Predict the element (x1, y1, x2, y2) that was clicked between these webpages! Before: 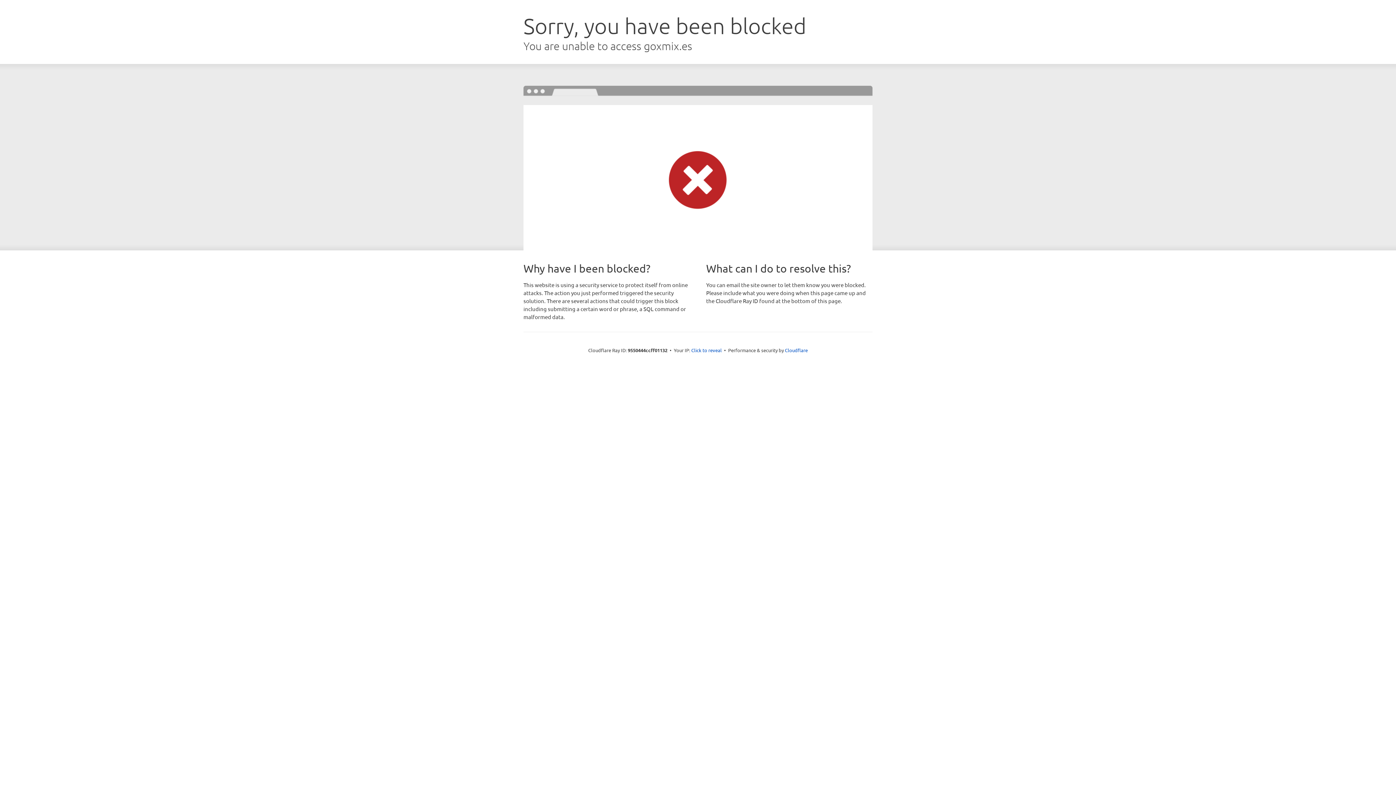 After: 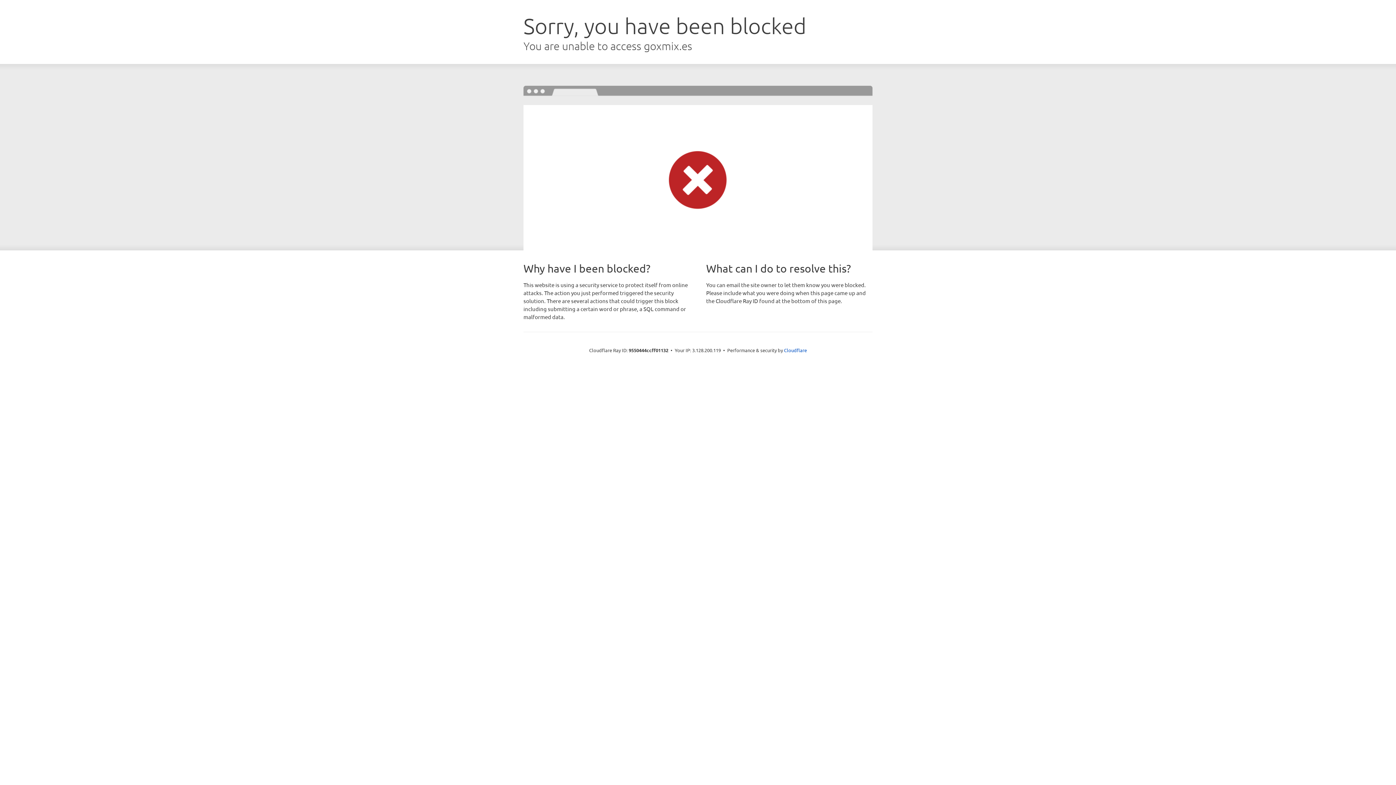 Action: label: Click to reveal bbox: (691, 346, 722, 353)